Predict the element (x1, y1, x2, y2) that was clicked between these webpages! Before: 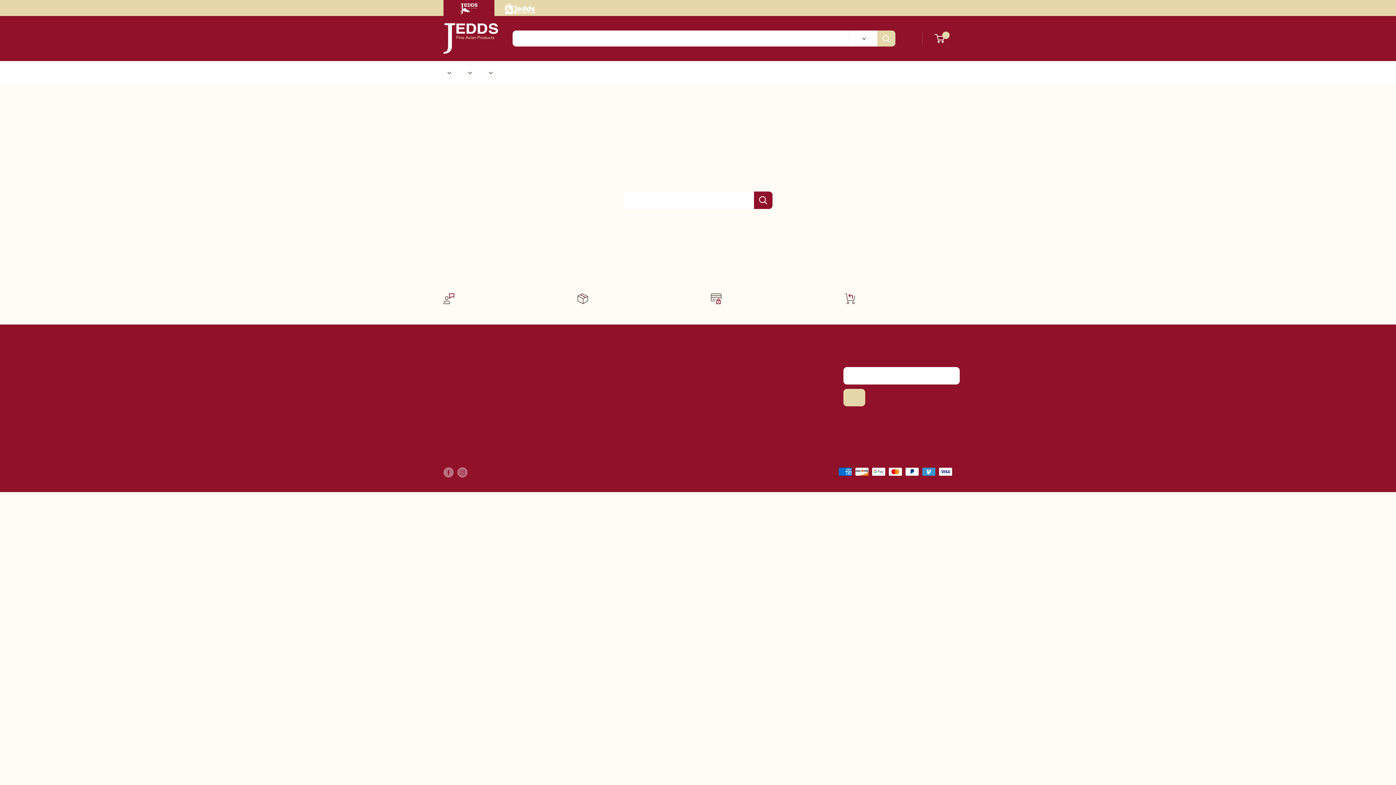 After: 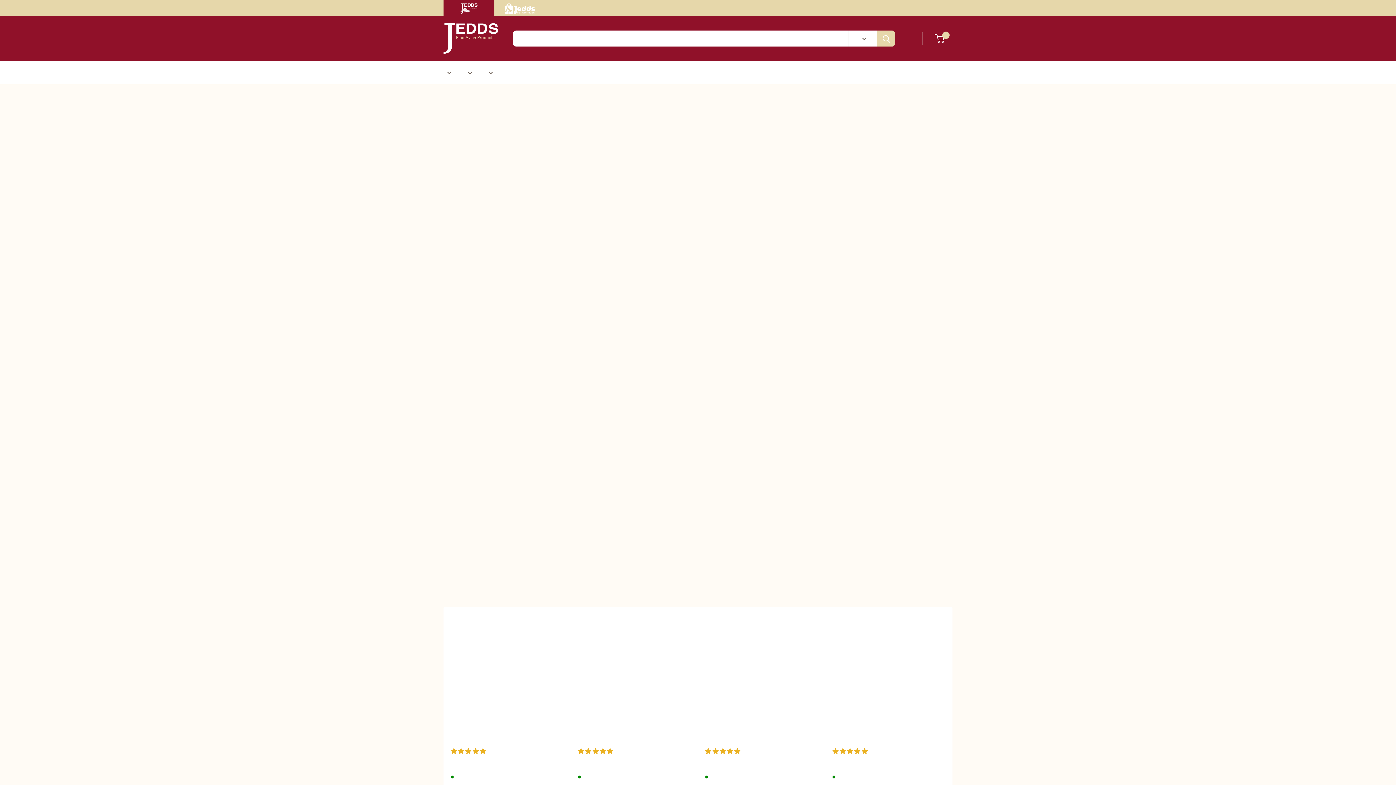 Action: bbox: (443, 0, 494, 16)